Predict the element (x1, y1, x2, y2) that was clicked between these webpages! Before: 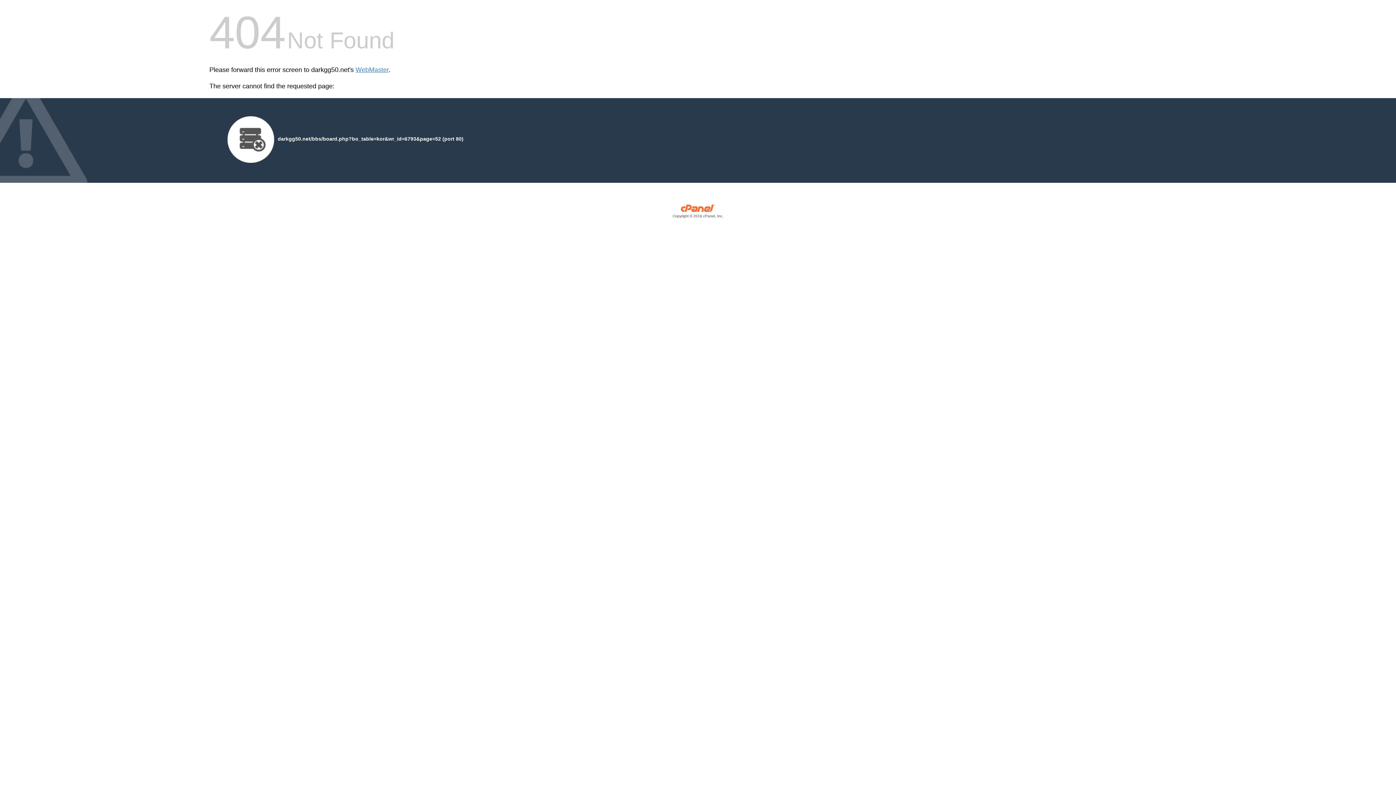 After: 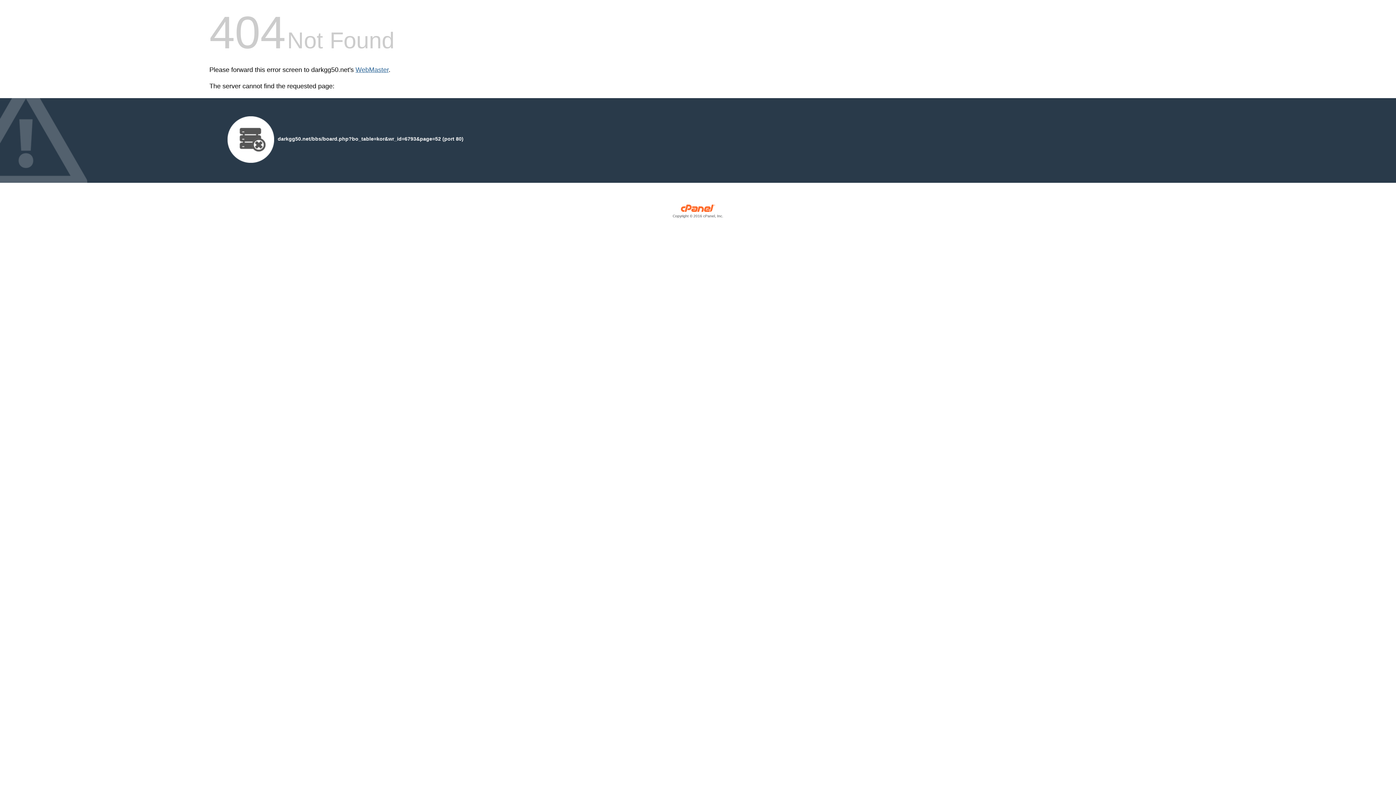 Action: bbox: (355, 66, 388, 73) label: WebMaster